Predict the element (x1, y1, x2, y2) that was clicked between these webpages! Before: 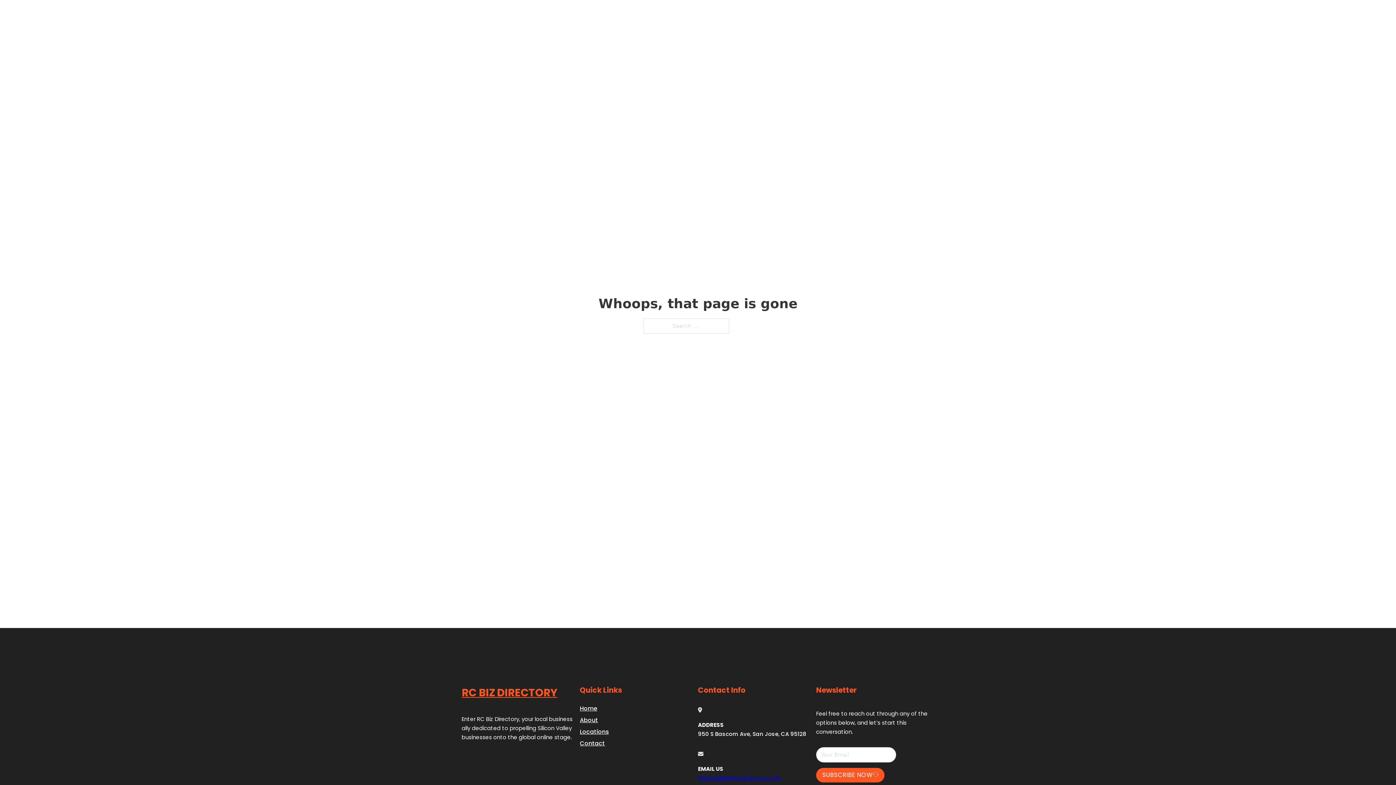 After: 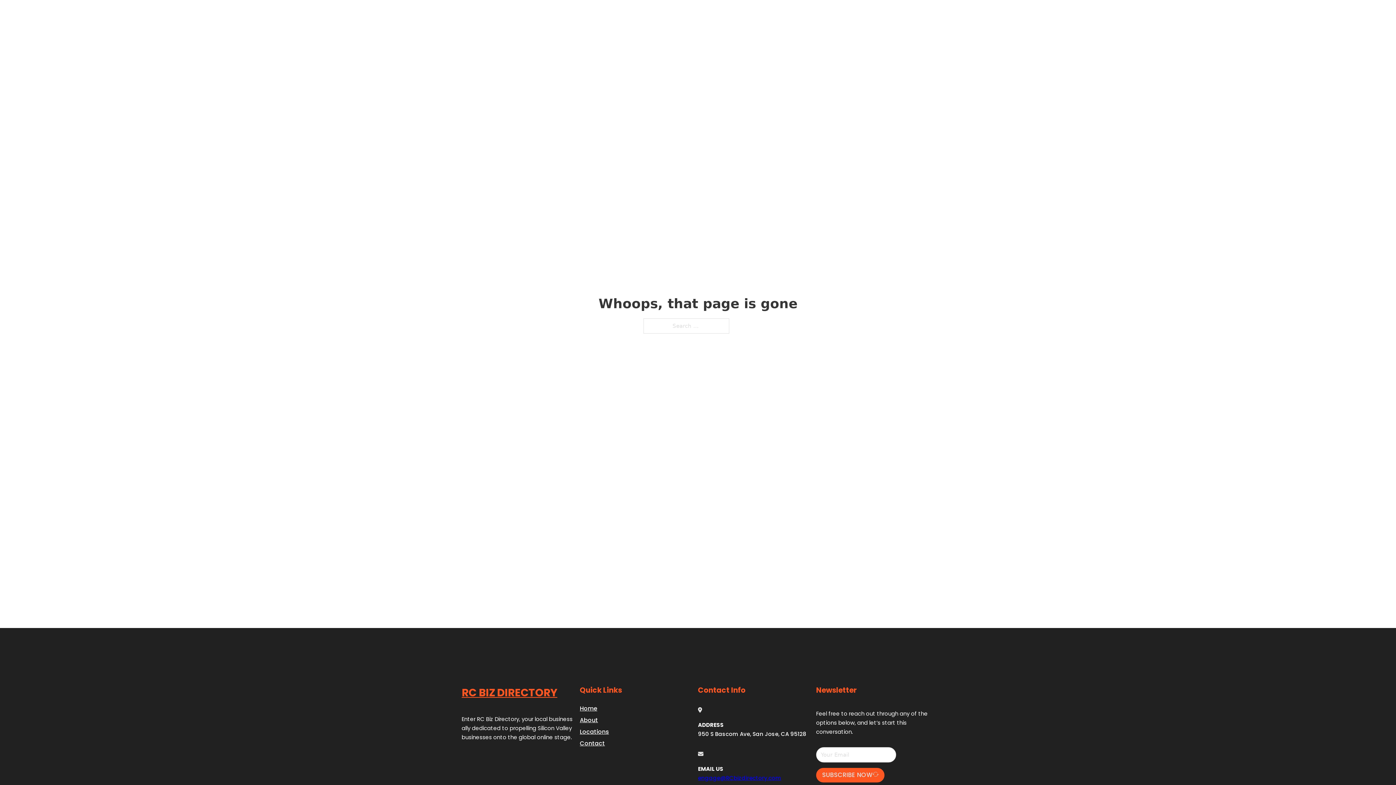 Action: label: engage@RCbizdirectory.com bbox: (698, 774, 781, 782)